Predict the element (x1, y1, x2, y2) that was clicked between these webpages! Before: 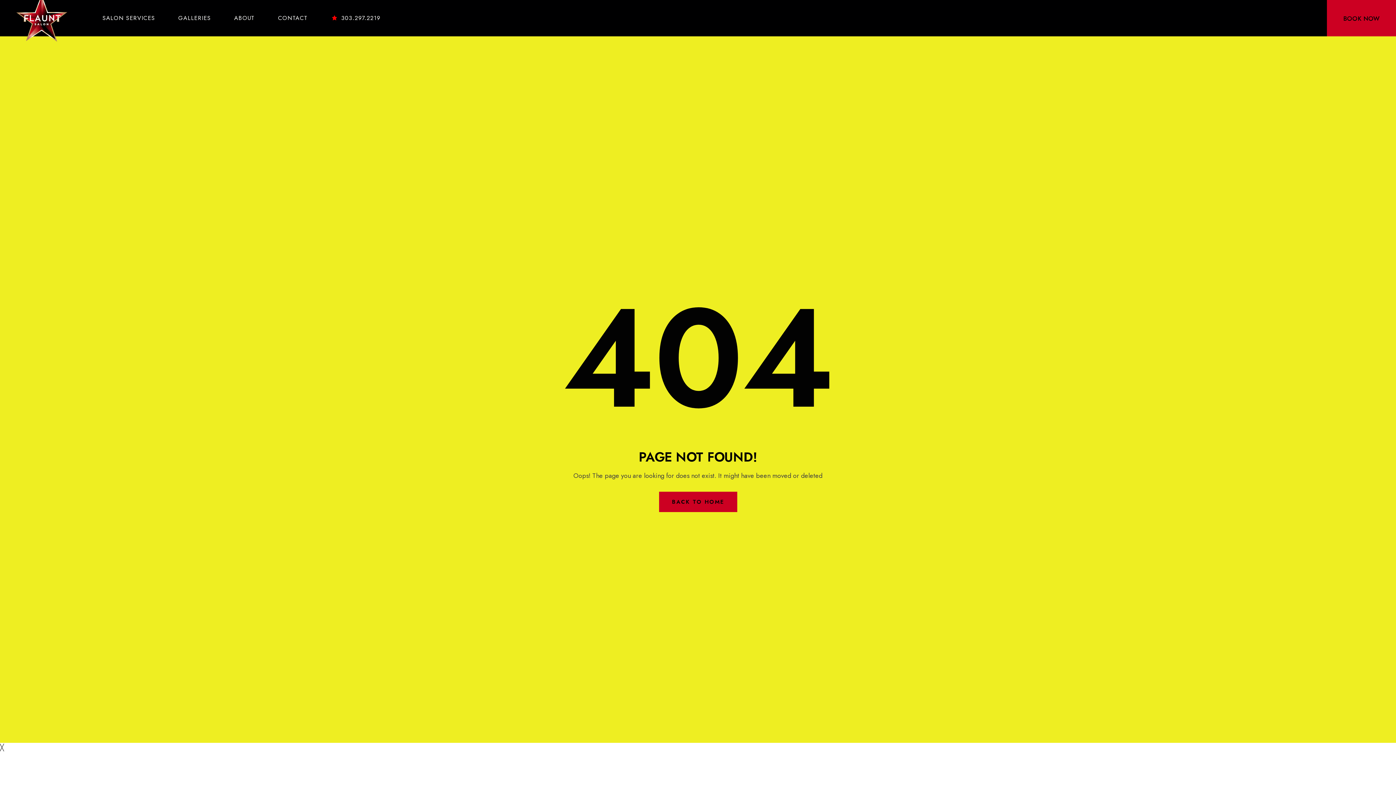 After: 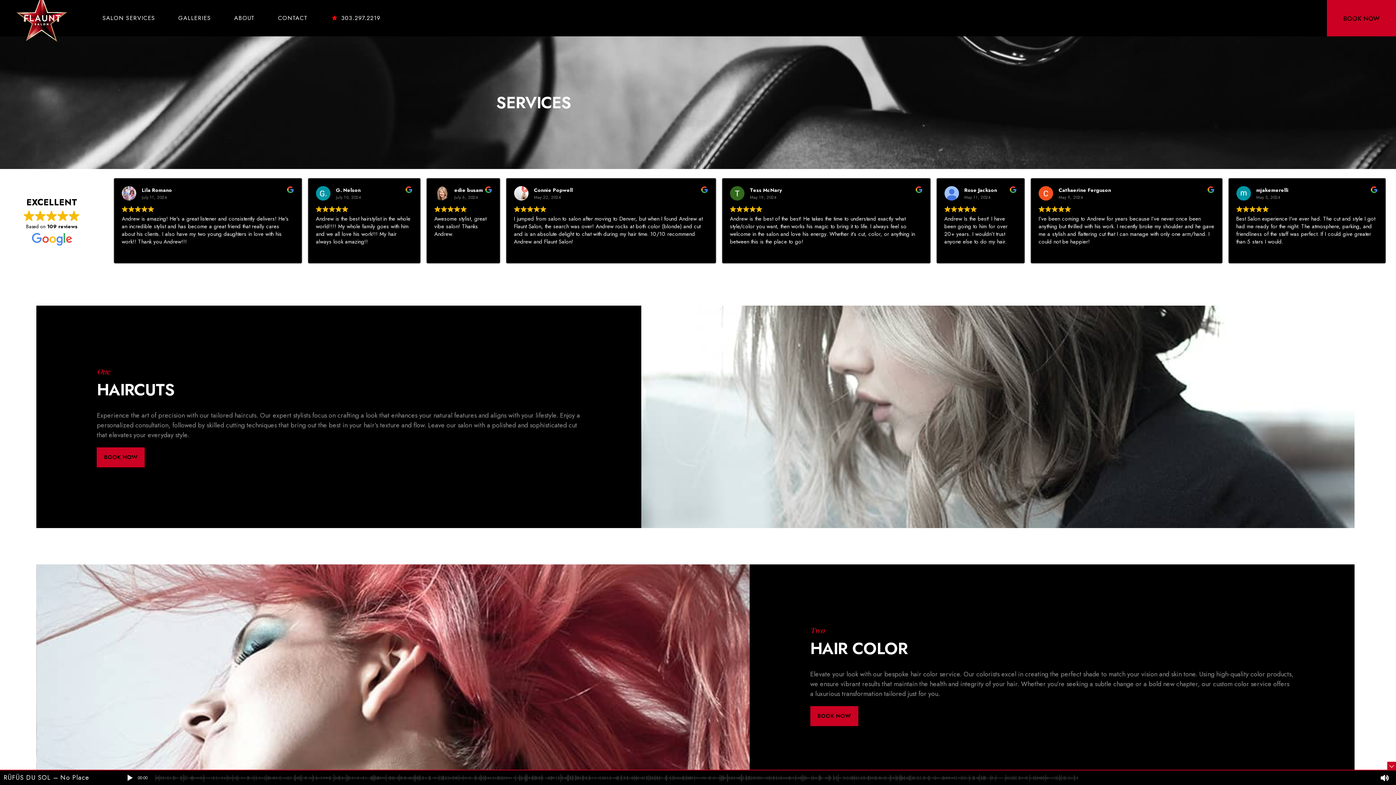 Action: bbox: (90, 0, 166, 36) label: SALON SERVICES